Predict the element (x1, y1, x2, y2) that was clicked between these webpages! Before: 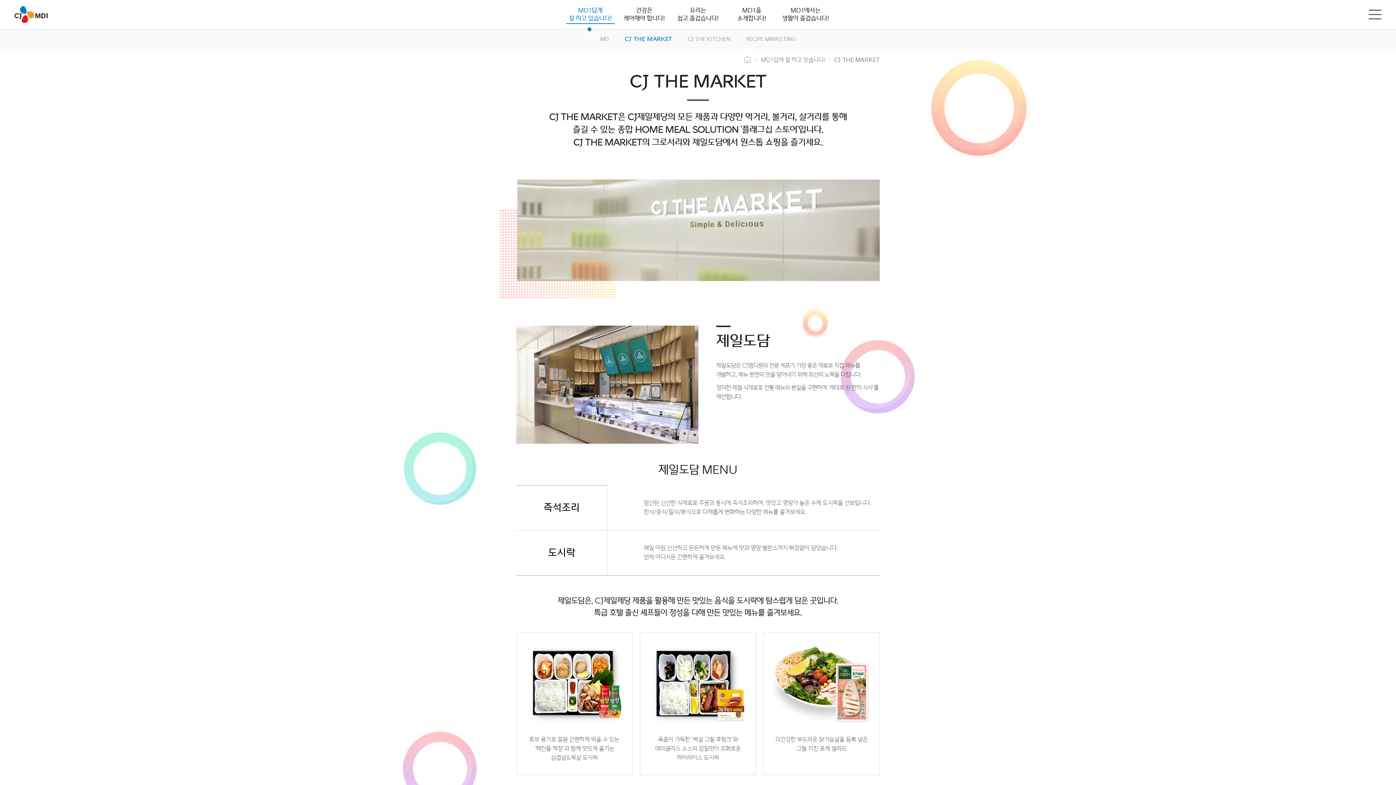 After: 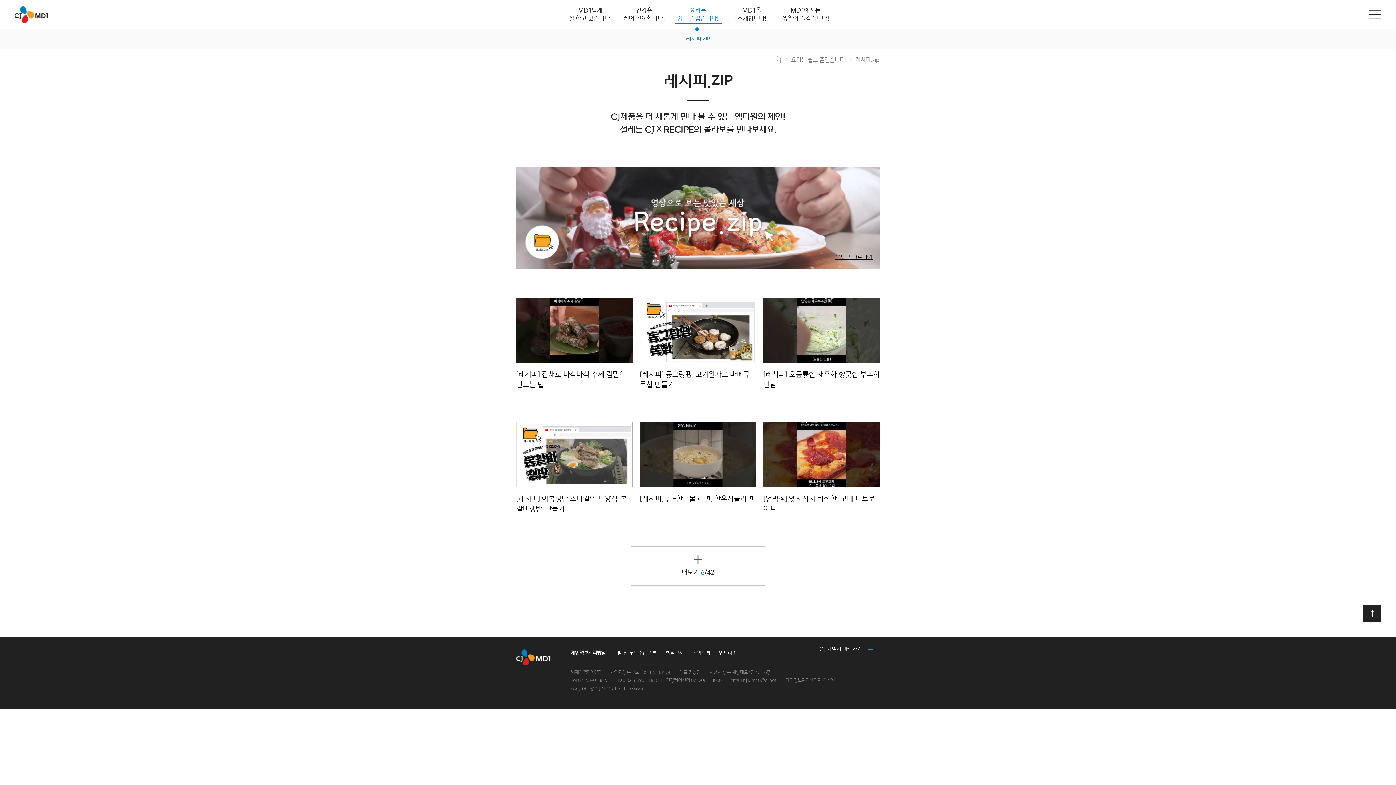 Action: label: 요리는
쉽고 즐겁습니다! bbox: (671, 0, 725, 29)